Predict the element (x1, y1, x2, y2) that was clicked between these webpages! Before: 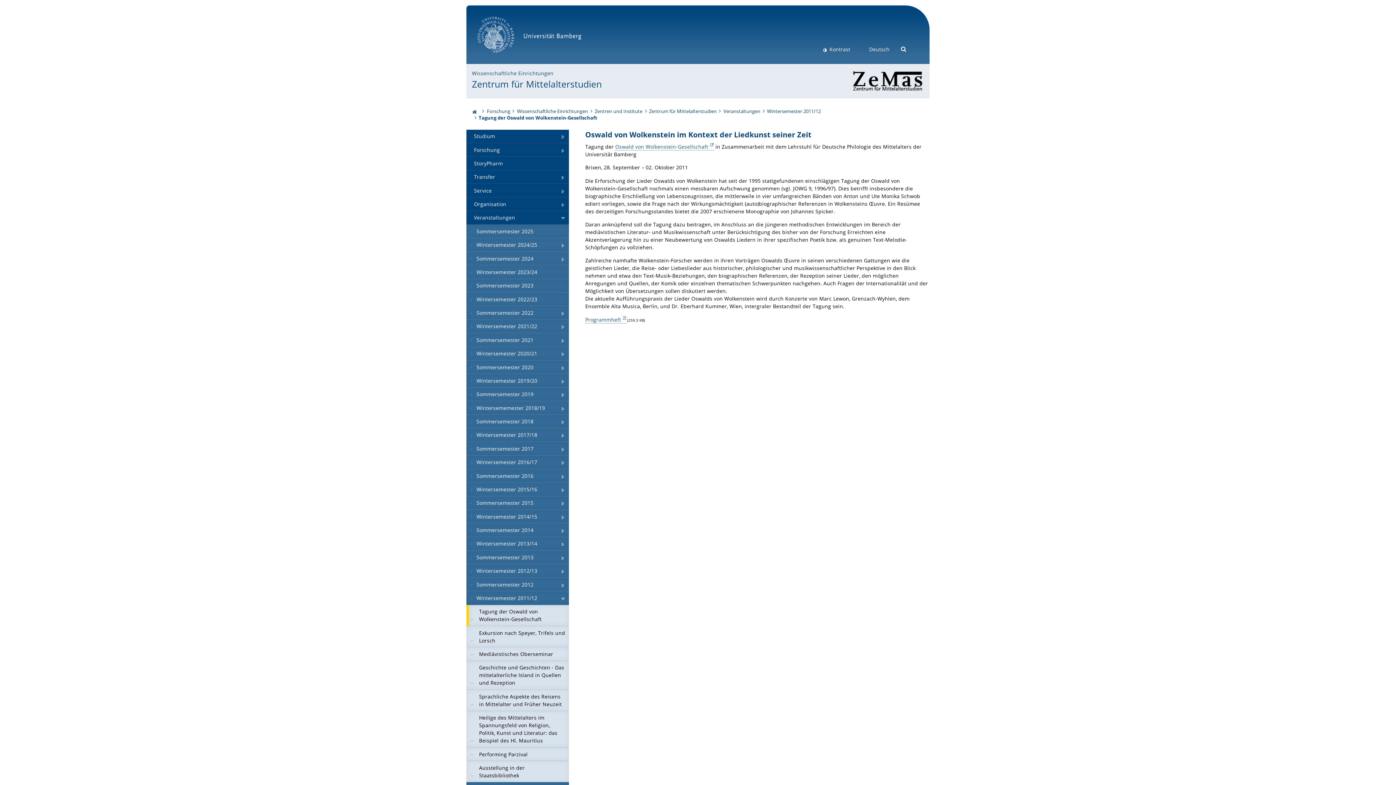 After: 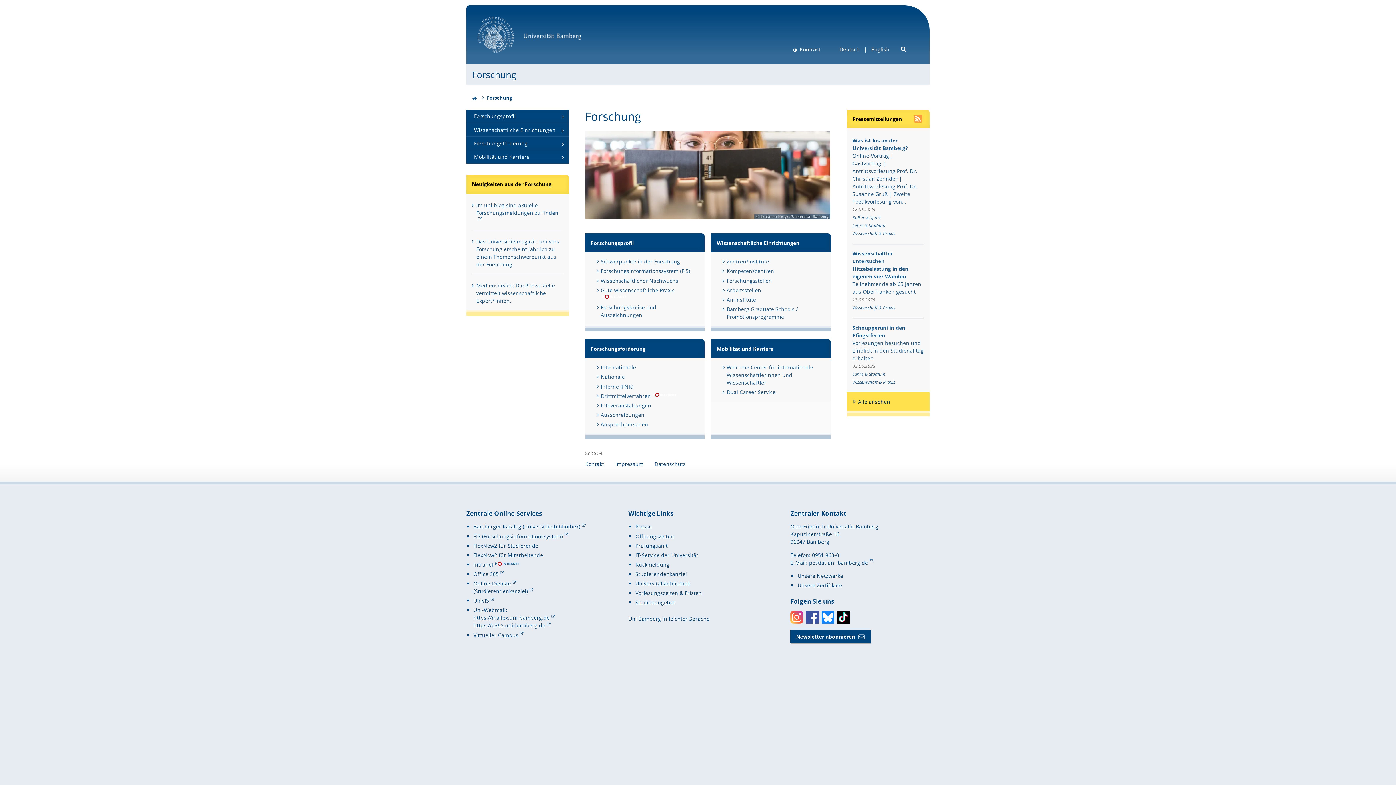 Action: bbox: (487, 108, 510, 115) label: Forschung